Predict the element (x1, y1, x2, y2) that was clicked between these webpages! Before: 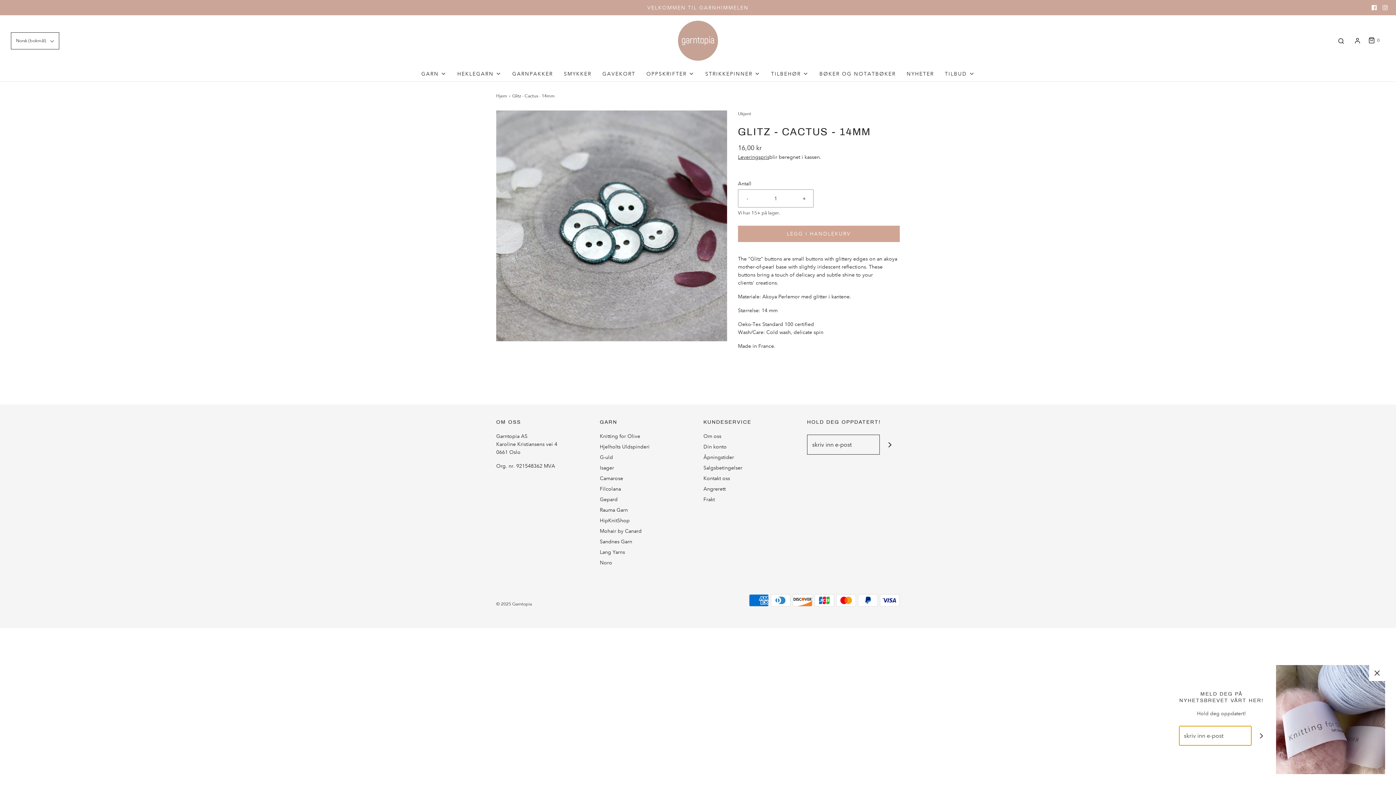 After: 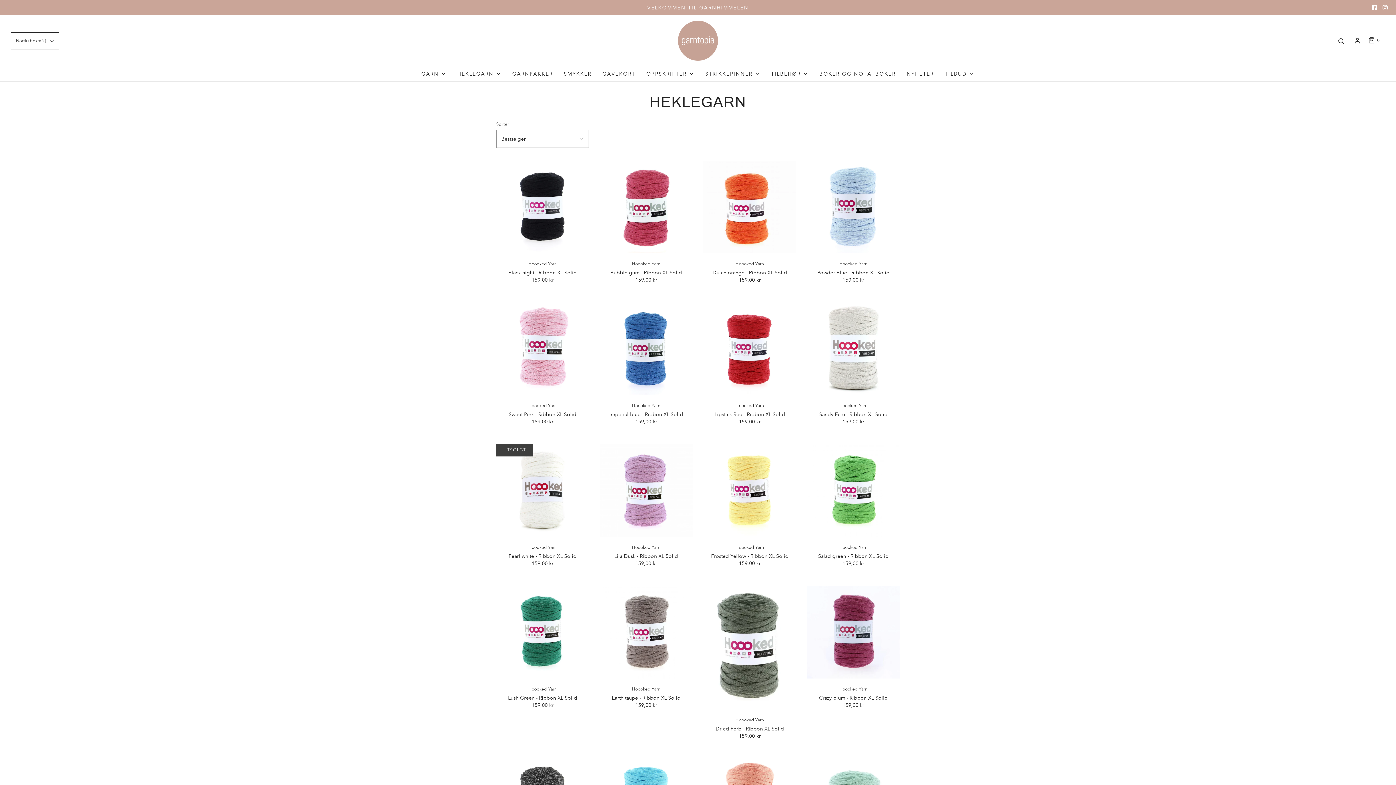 Action: label: HEKLEGARN bbox: (457, 66, 501, 81)